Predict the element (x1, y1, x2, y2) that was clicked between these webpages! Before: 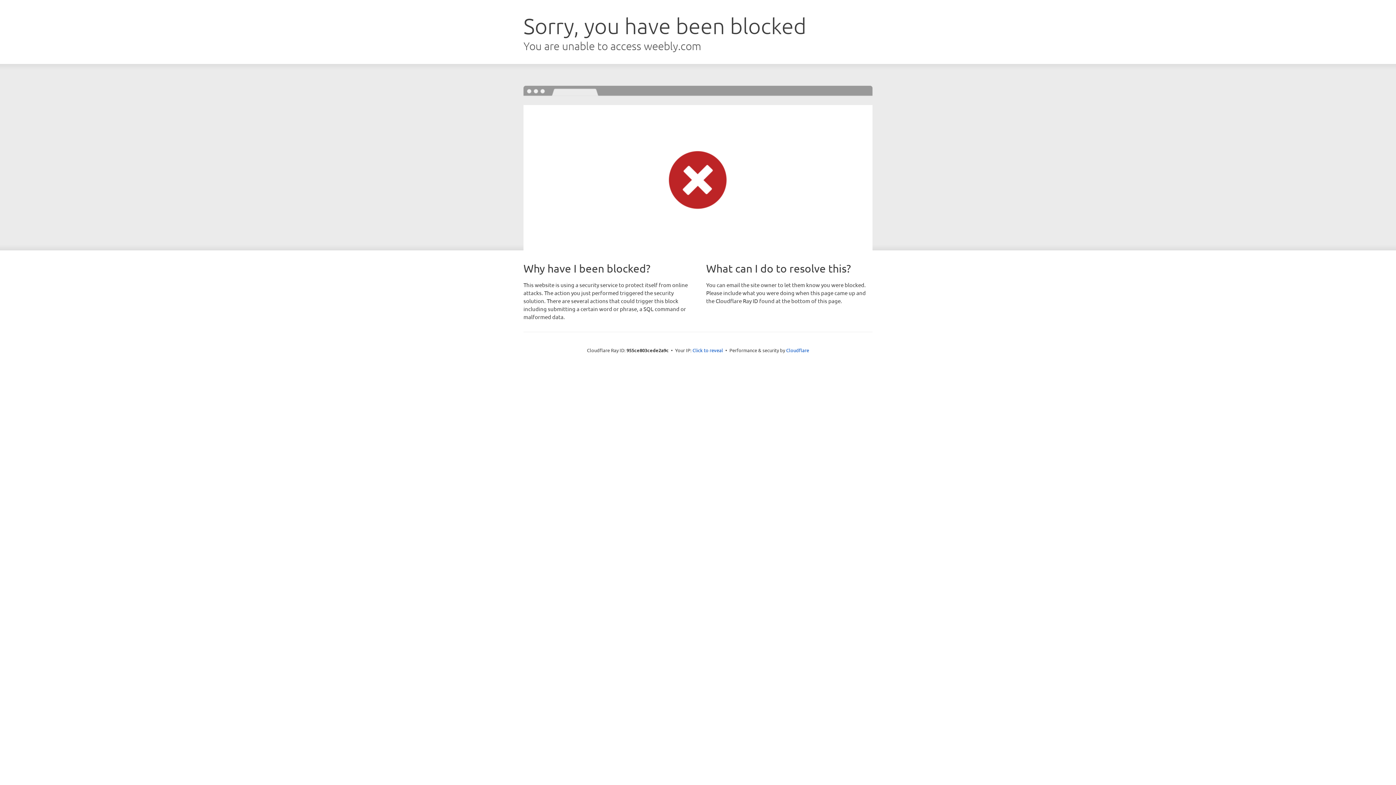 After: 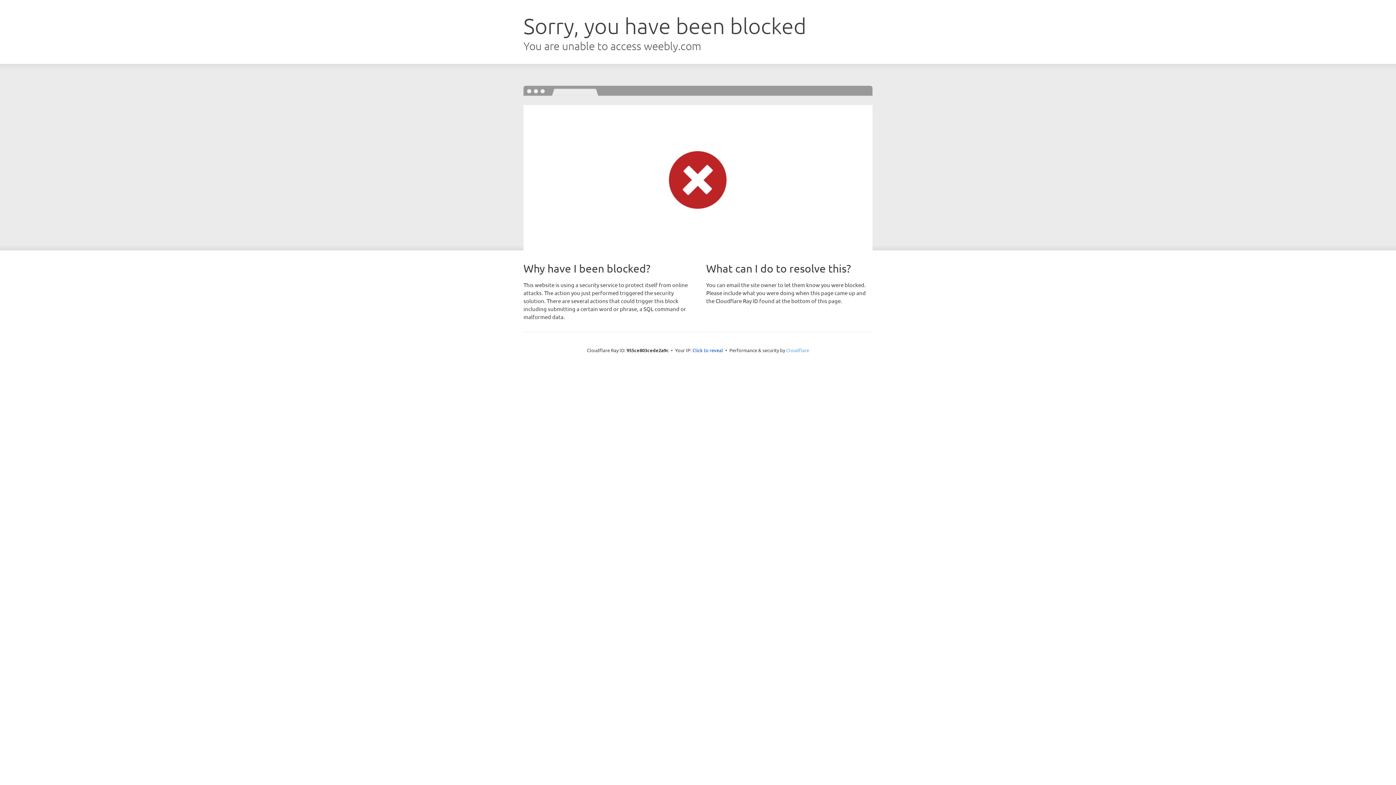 Action: label: Cloudflare bbox: (786, 347, 809, 353)